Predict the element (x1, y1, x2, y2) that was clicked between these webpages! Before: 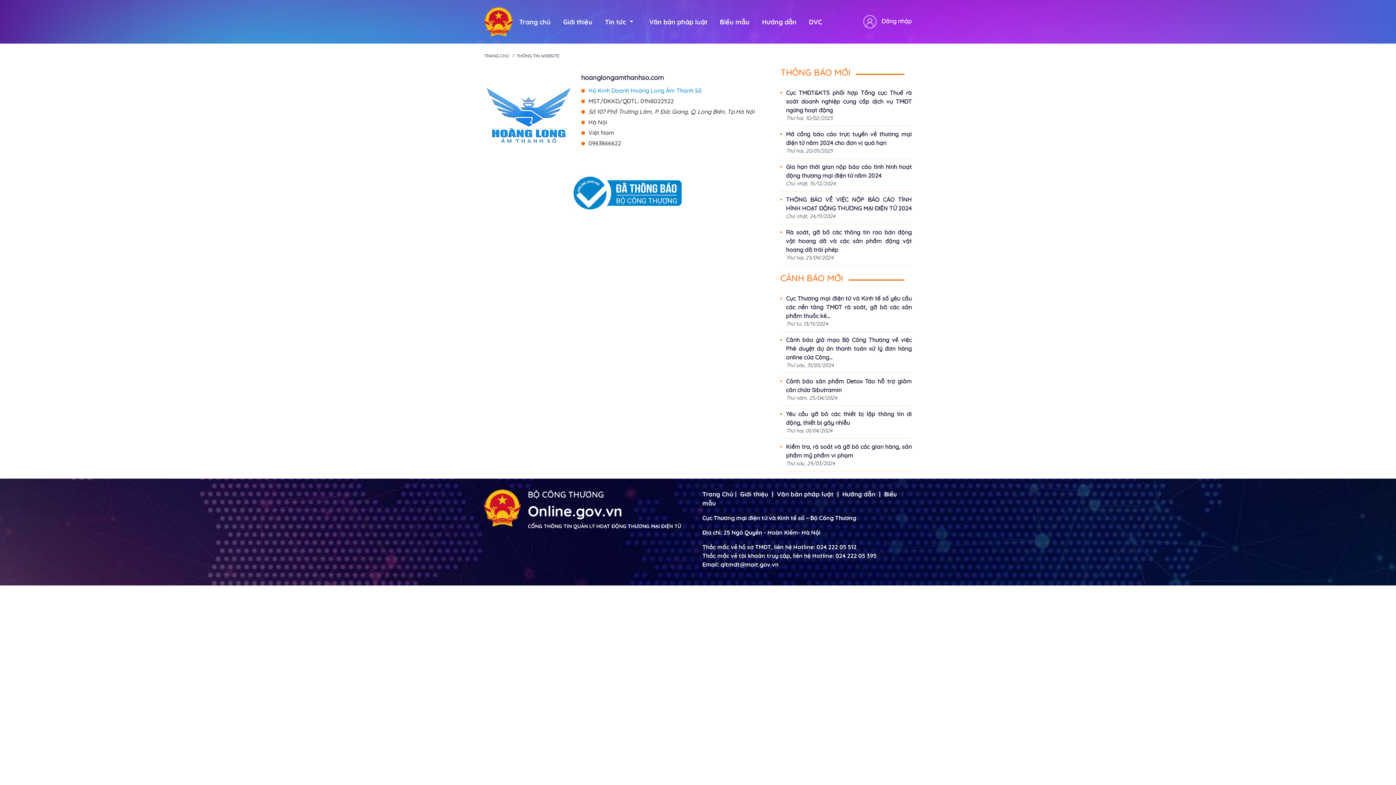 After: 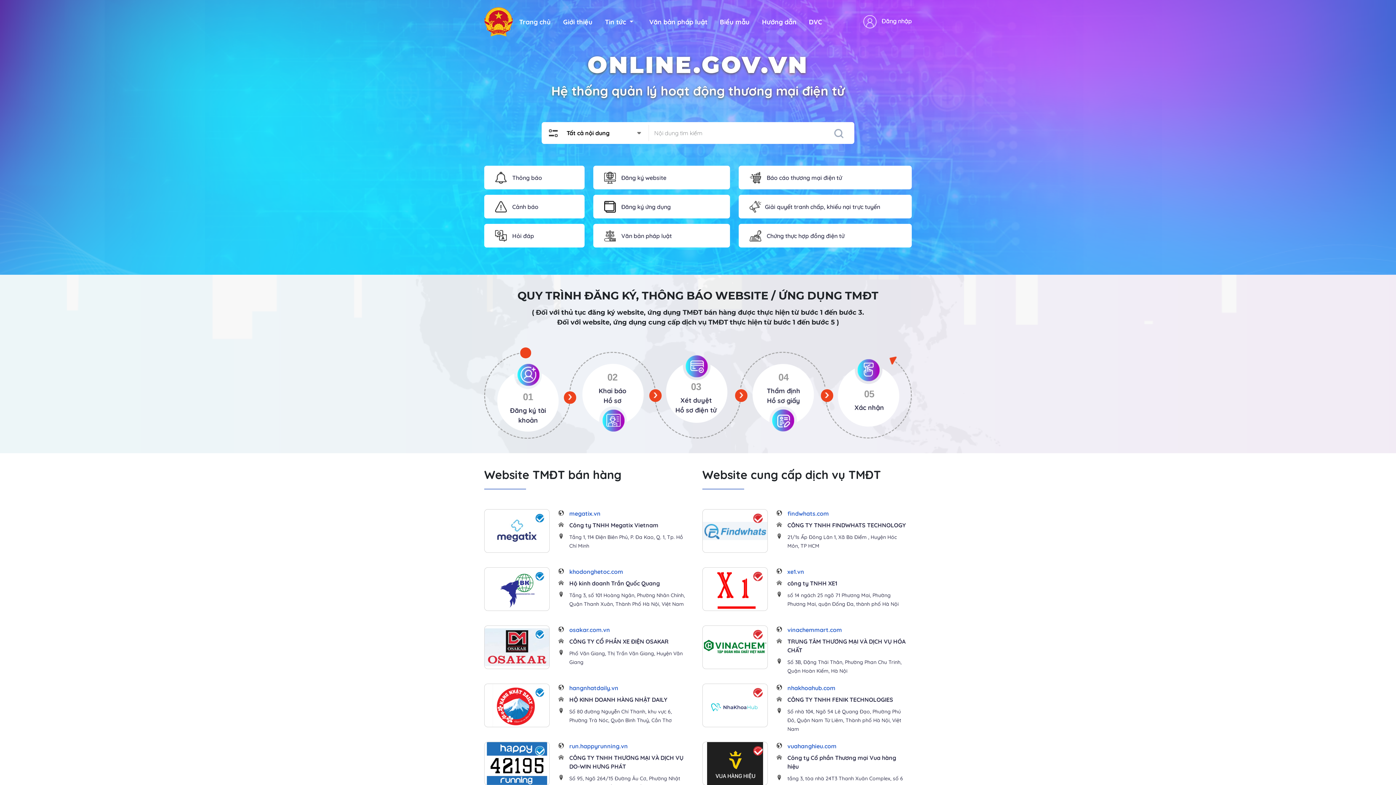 Action: bbox: (519, 16, 550, 26) label: Trang chủ